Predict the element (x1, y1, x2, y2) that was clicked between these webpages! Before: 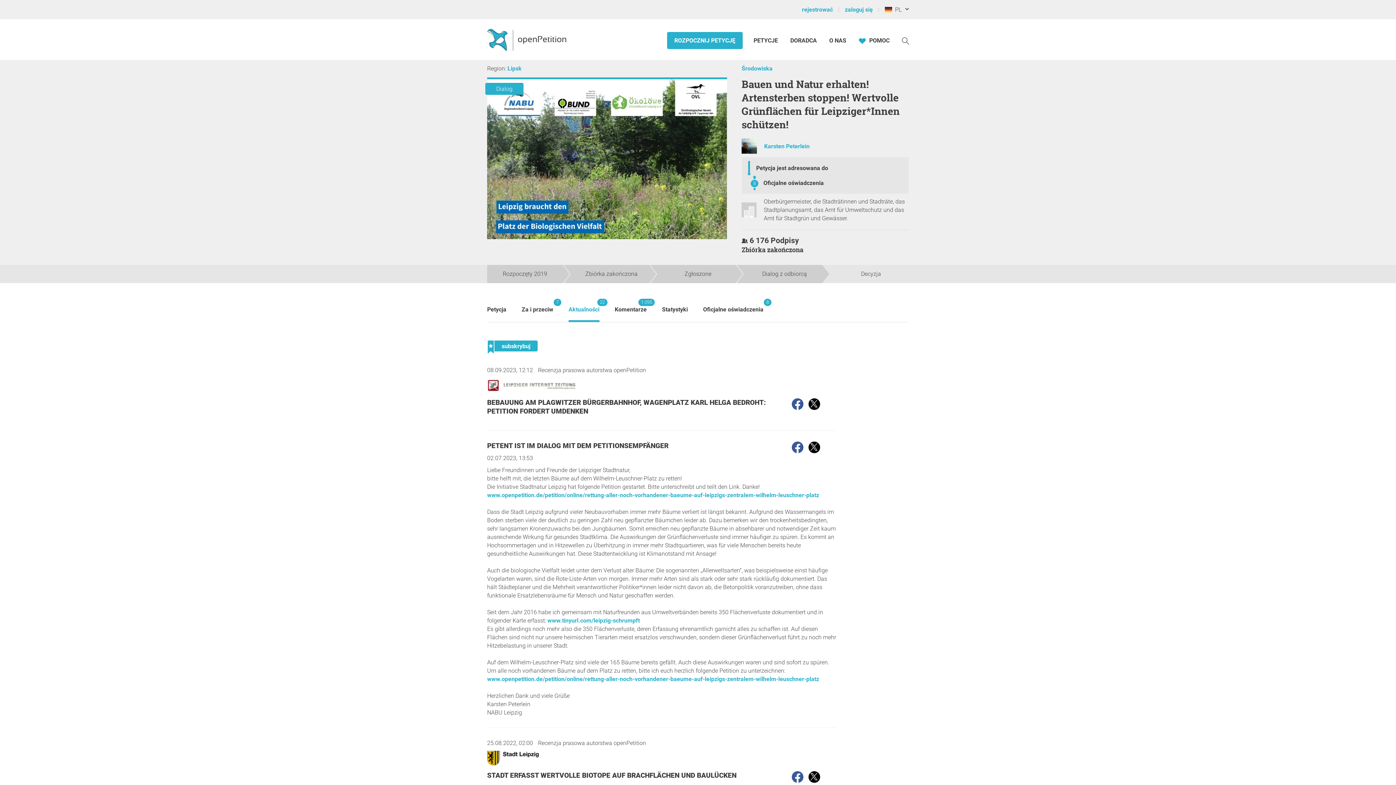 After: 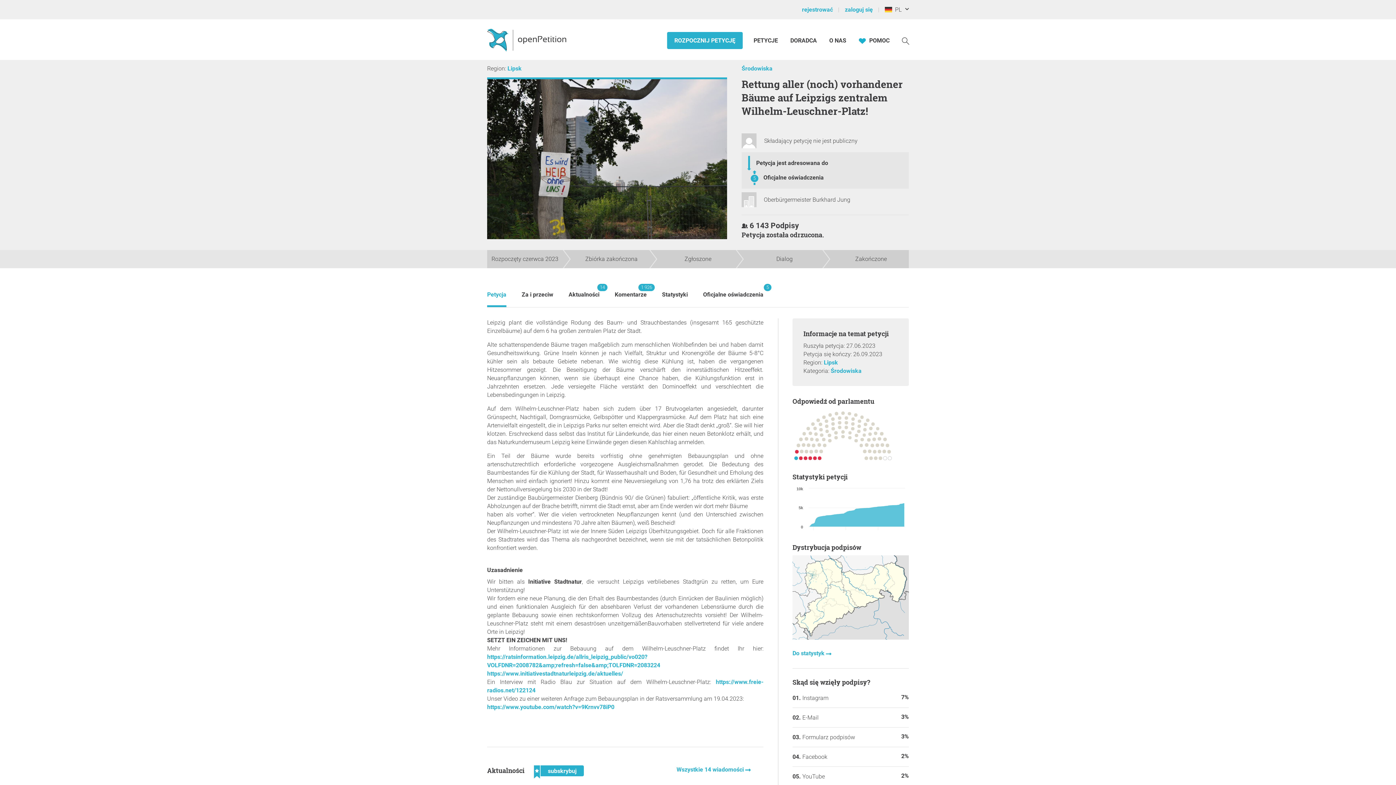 Action: bbox: (487, 676, 819, 682) label: www.openpetition.de/petition/online/rettung-aller-noch-vorhandener-baeume-auf-leipzigs-zentralem-wilhelm-leuschner-platz